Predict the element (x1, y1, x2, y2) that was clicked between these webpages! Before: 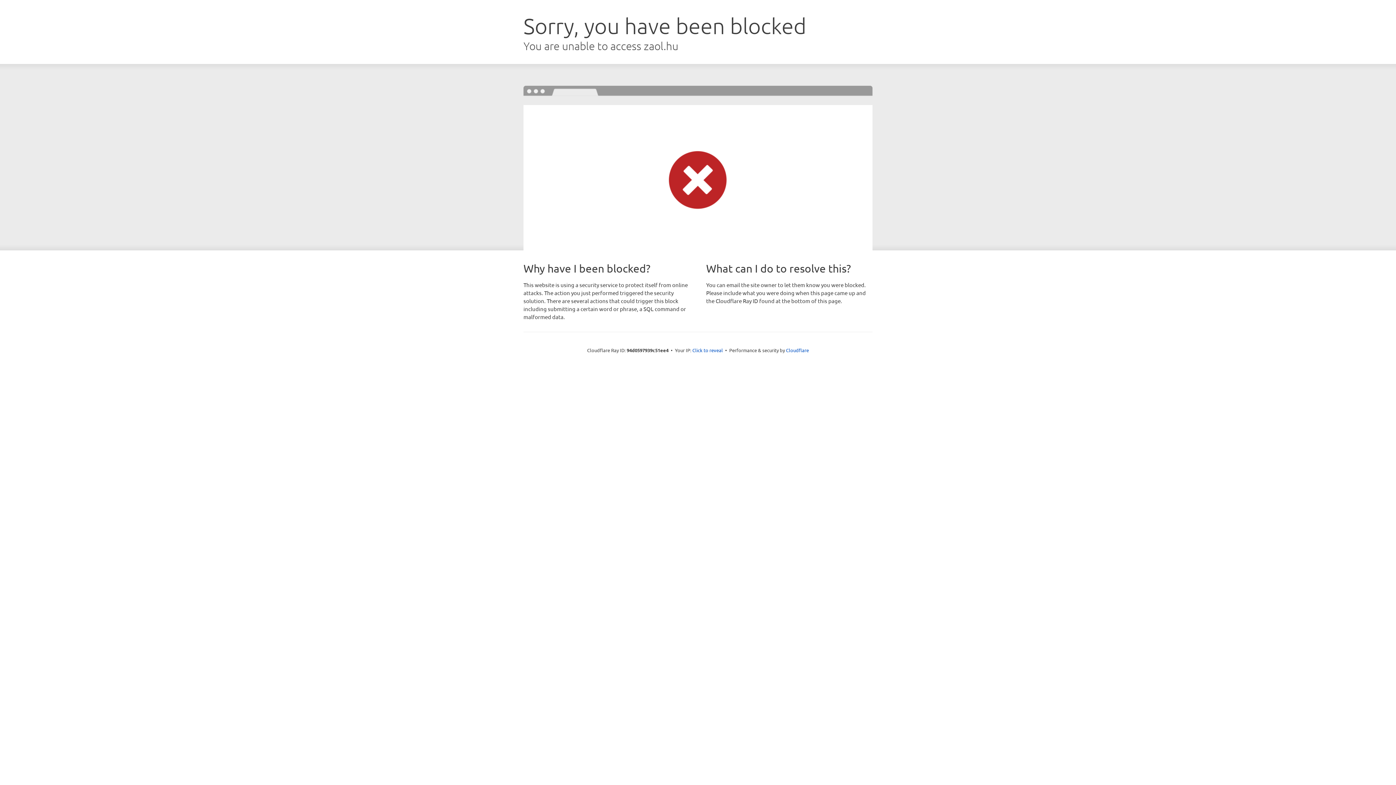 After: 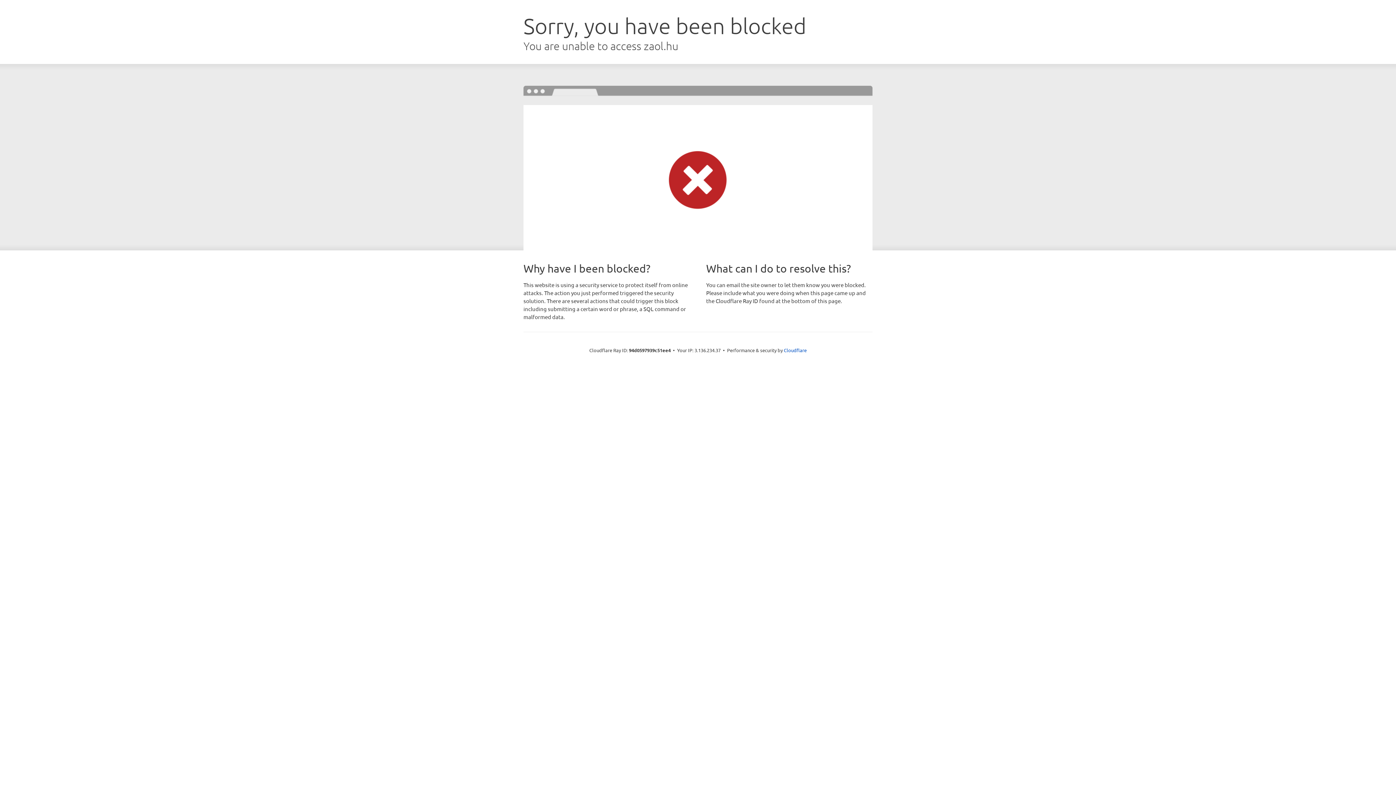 Action: label: Click to reveal bbox: (692, 346, 723, 353)